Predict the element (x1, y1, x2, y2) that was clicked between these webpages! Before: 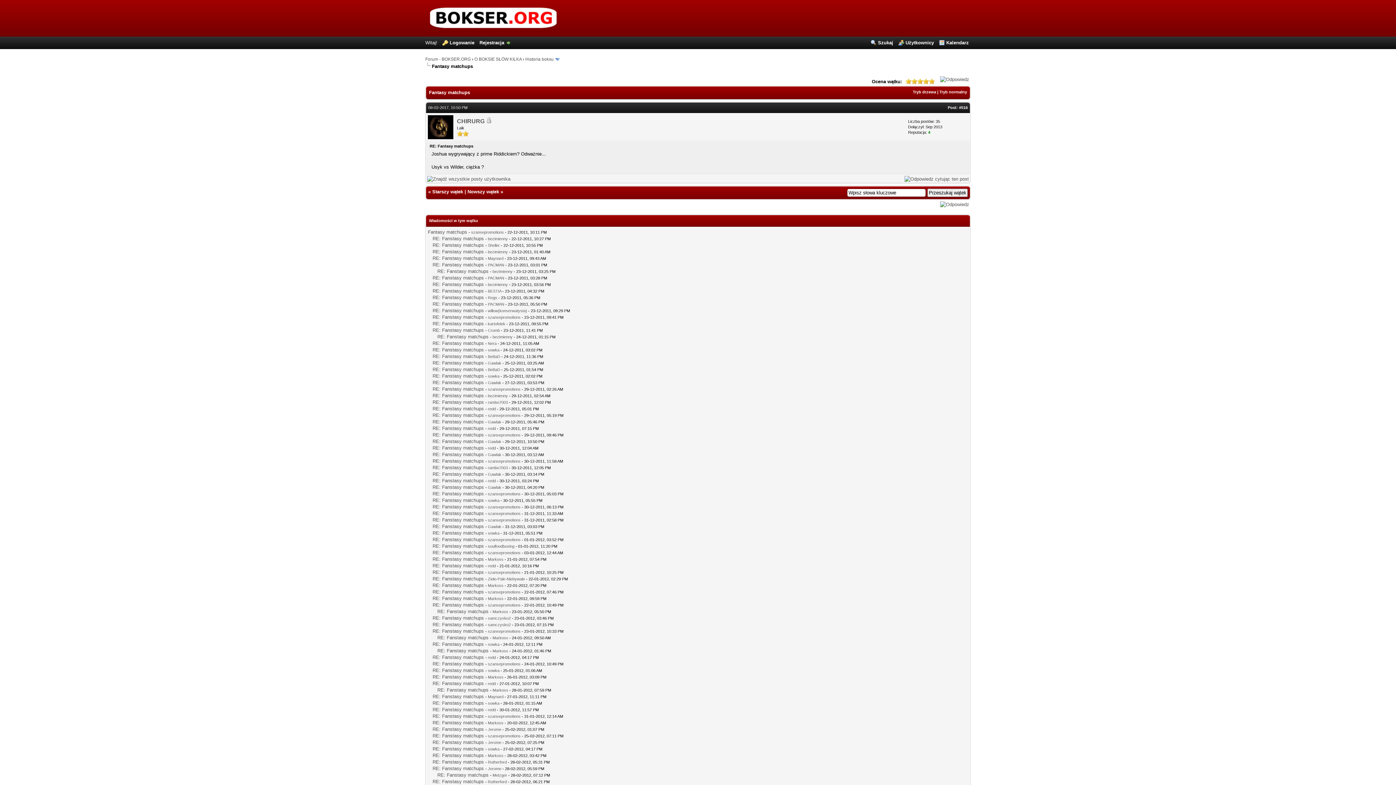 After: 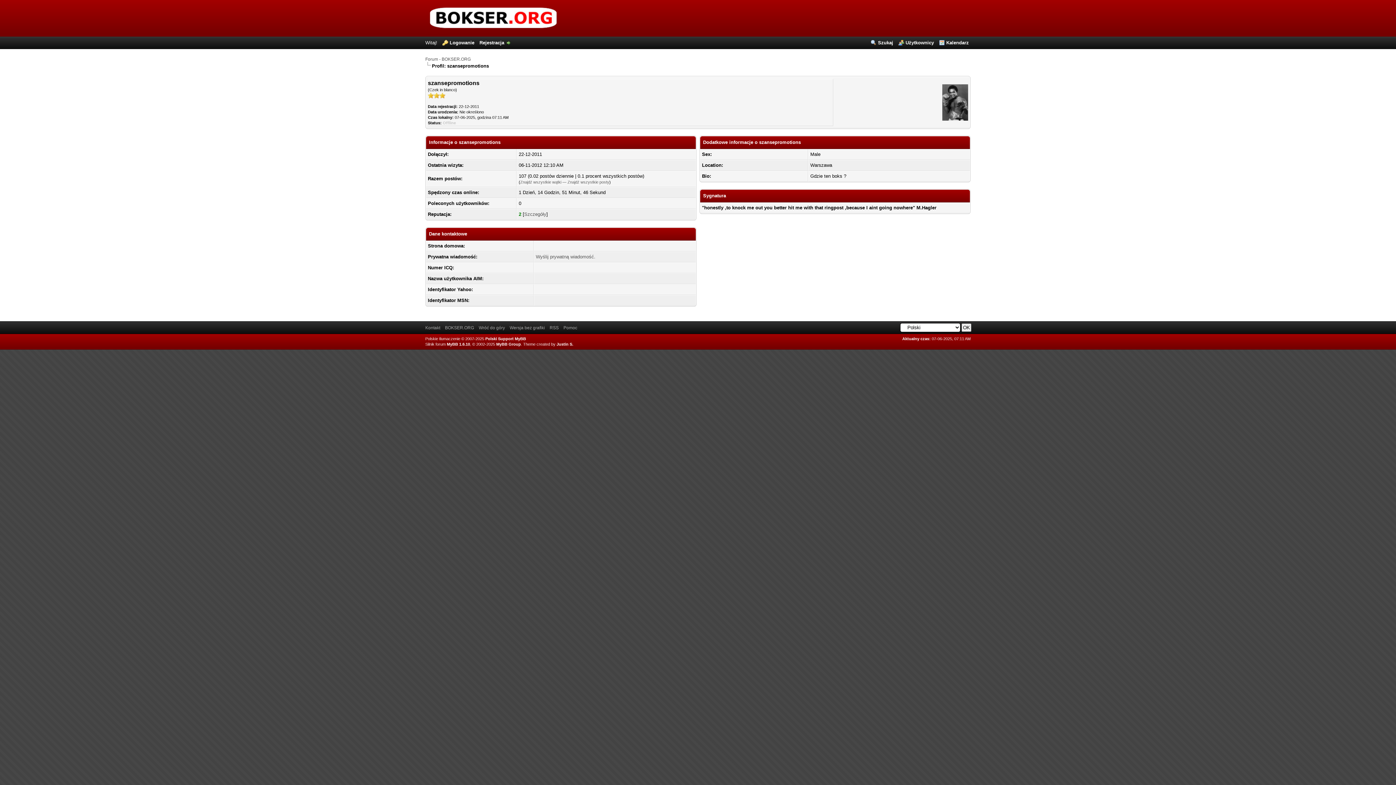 Action: label: szansepromotions bbox: (488, 315, 520, 319)